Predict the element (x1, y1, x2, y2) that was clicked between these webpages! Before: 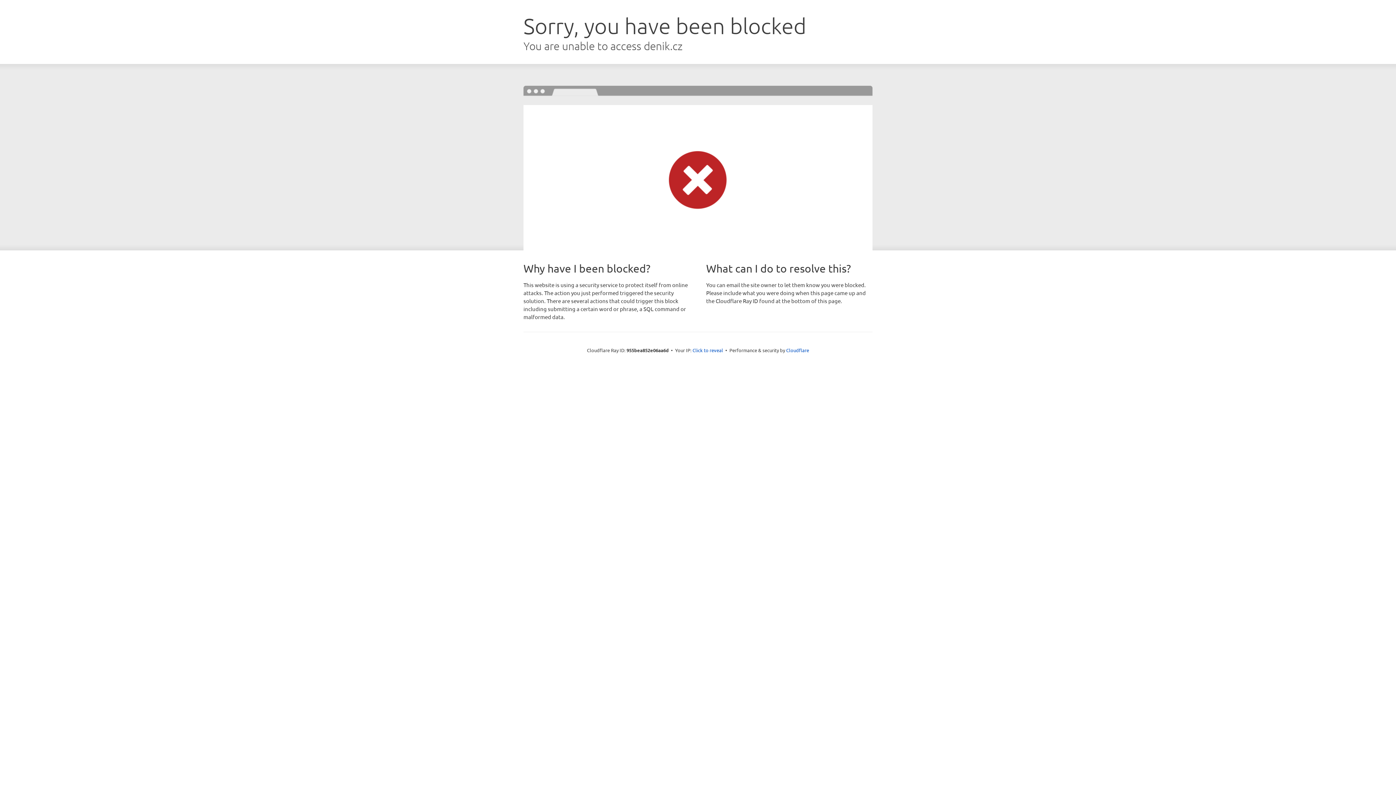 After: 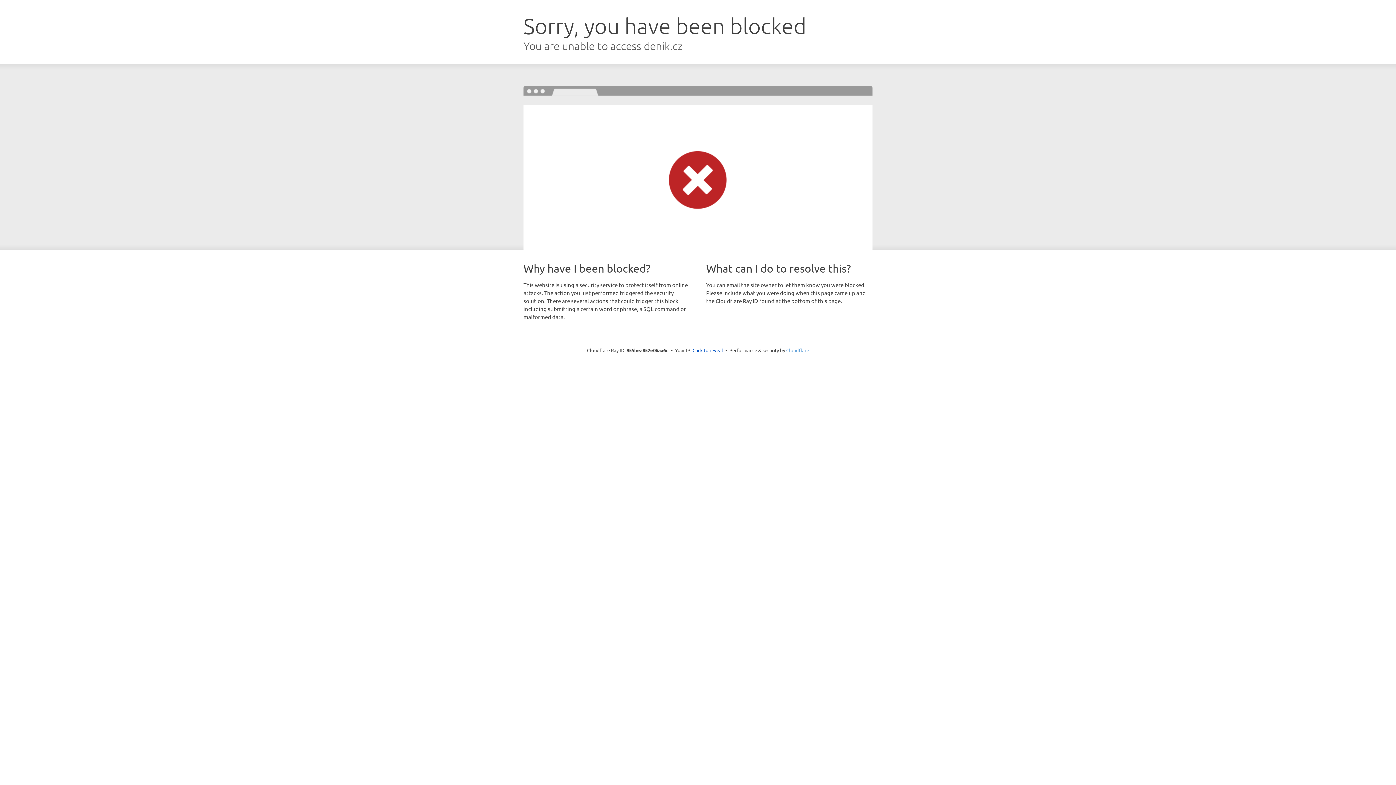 Action: label: Cloudflare bbox: (786, 347, 809, 353)